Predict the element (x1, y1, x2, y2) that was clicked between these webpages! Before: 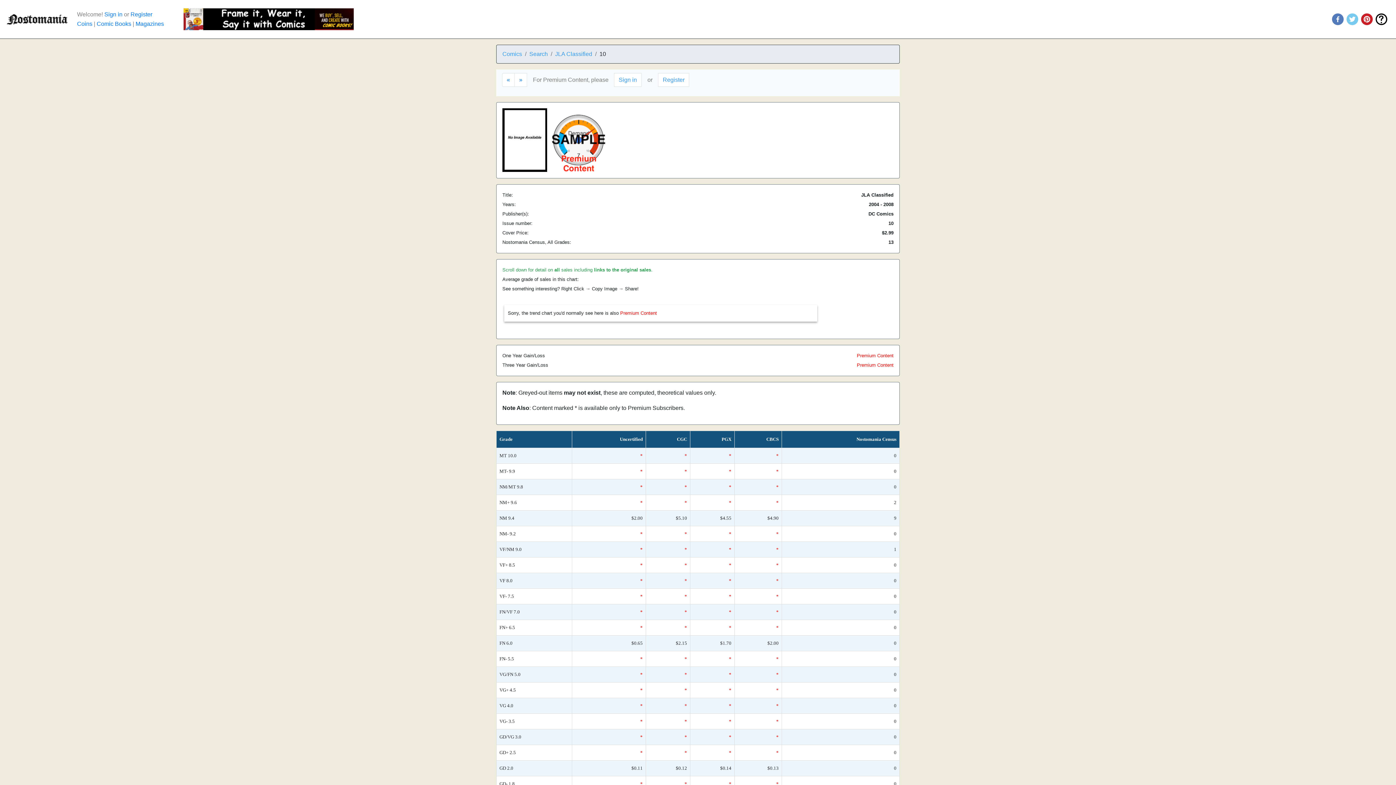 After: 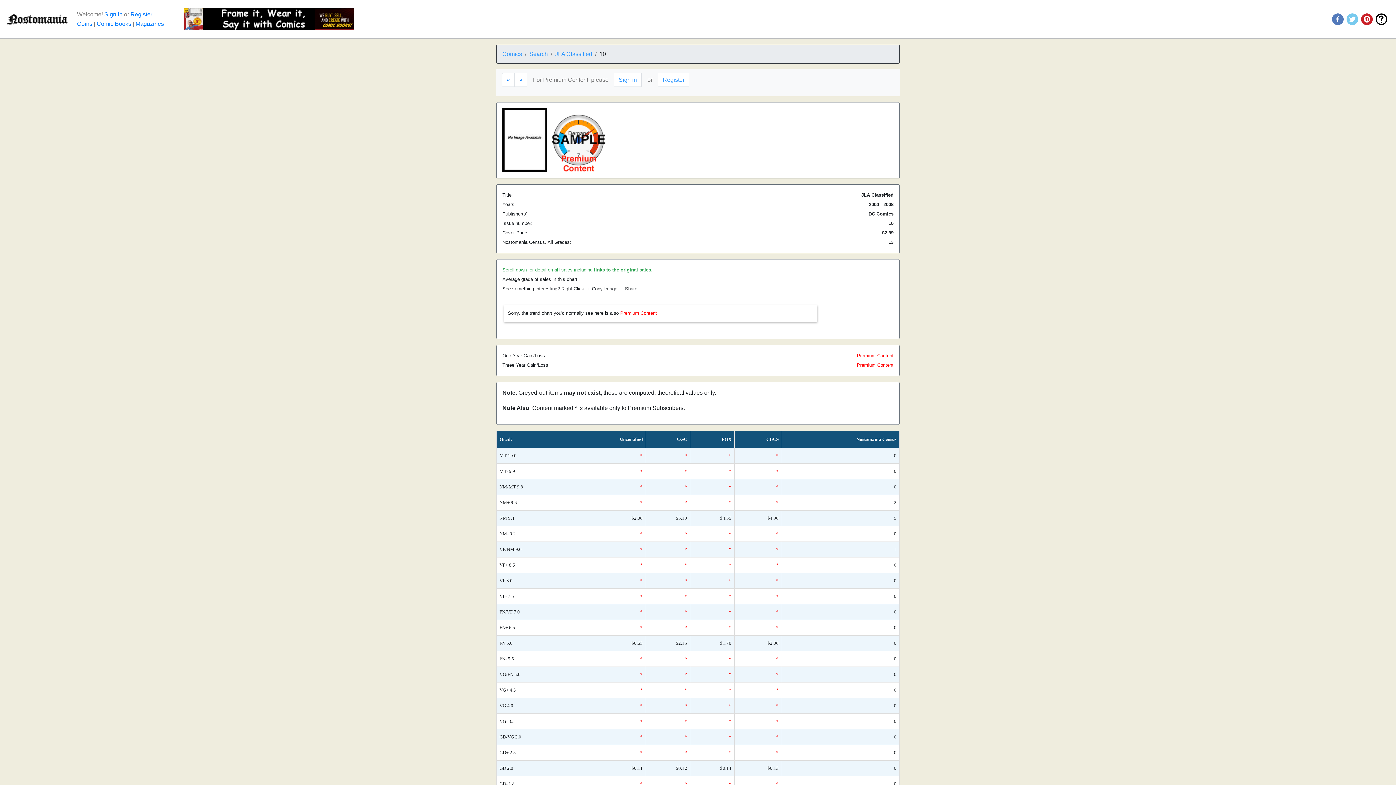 Action: bbox: (1361, 15, 1373, 21)